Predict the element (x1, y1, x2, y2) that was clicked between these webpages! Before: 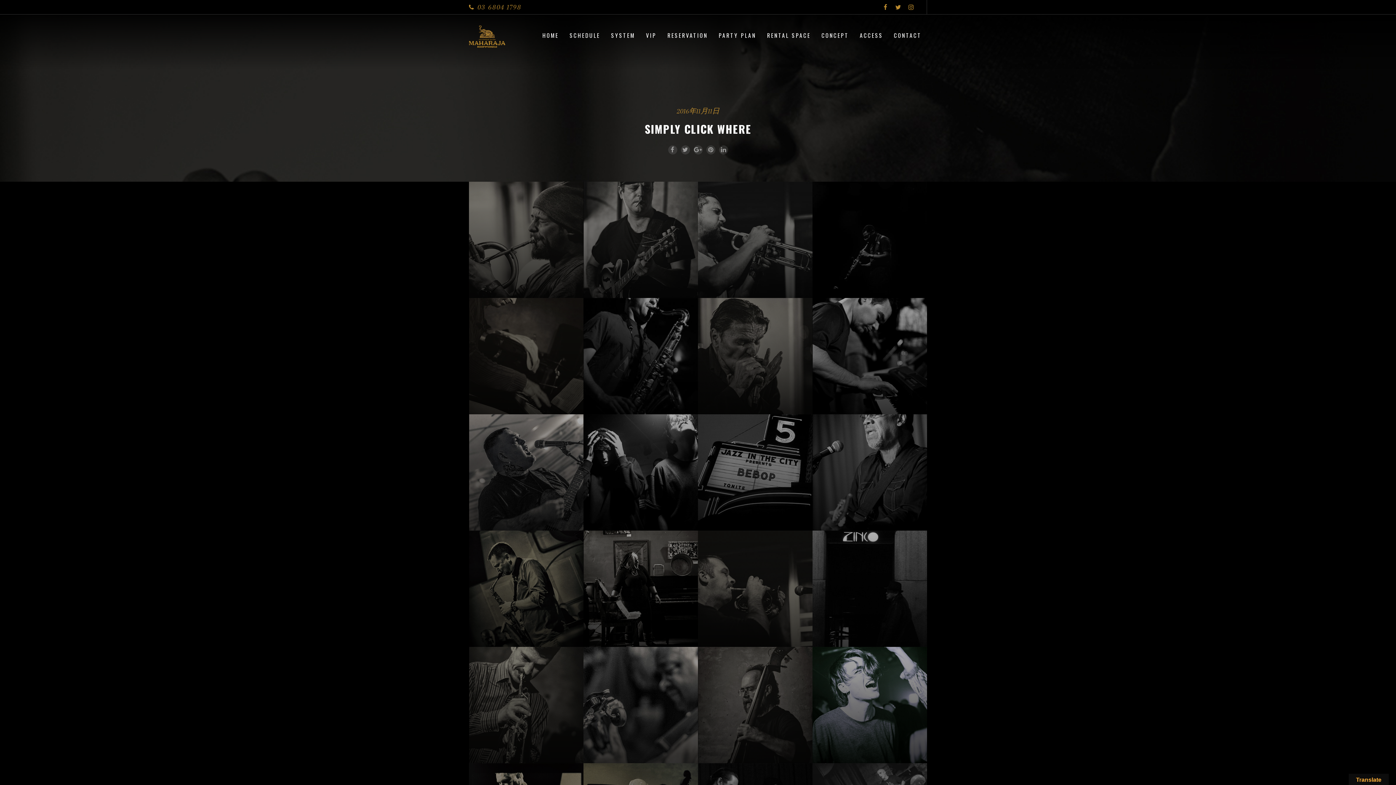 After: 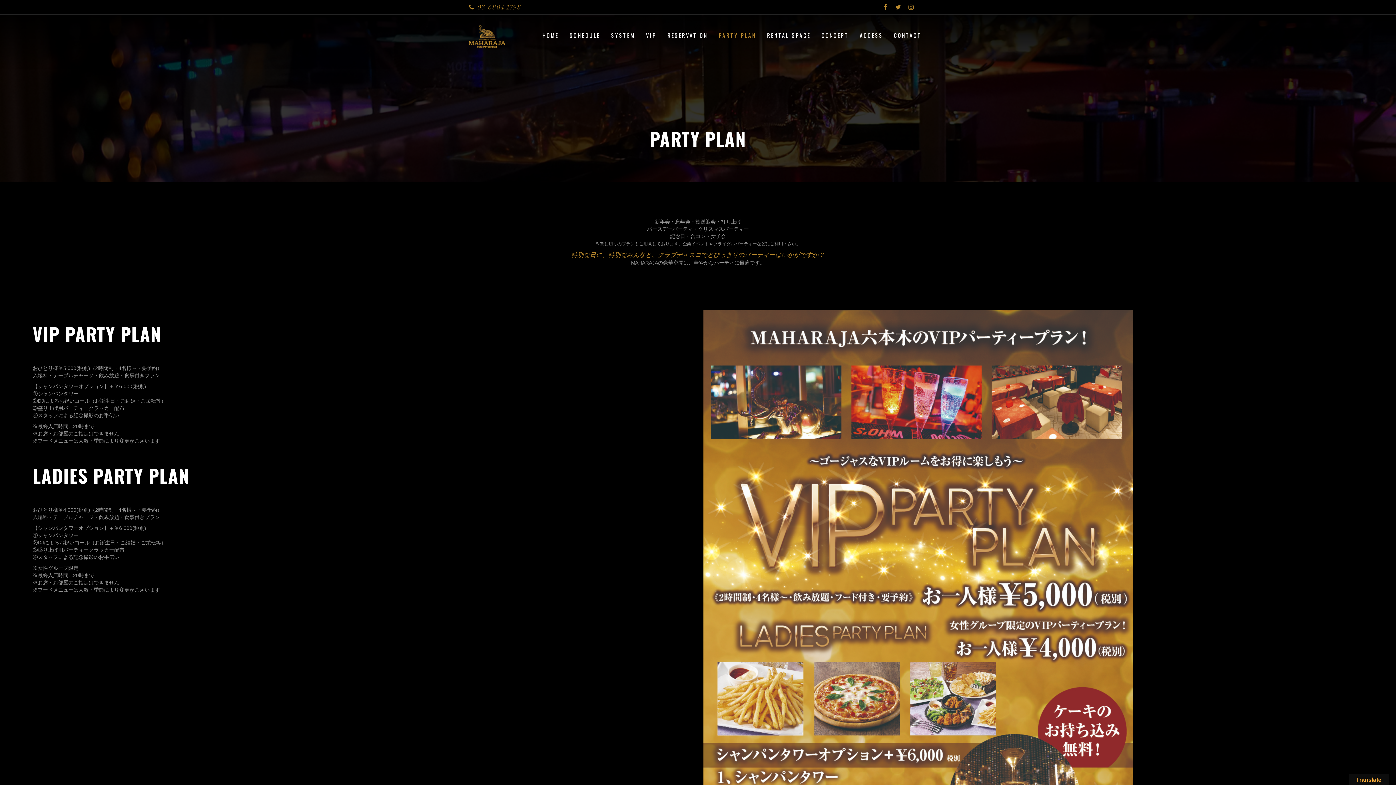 Action: label: PARTY PLAN bbox: (713, 29, 761, 41)